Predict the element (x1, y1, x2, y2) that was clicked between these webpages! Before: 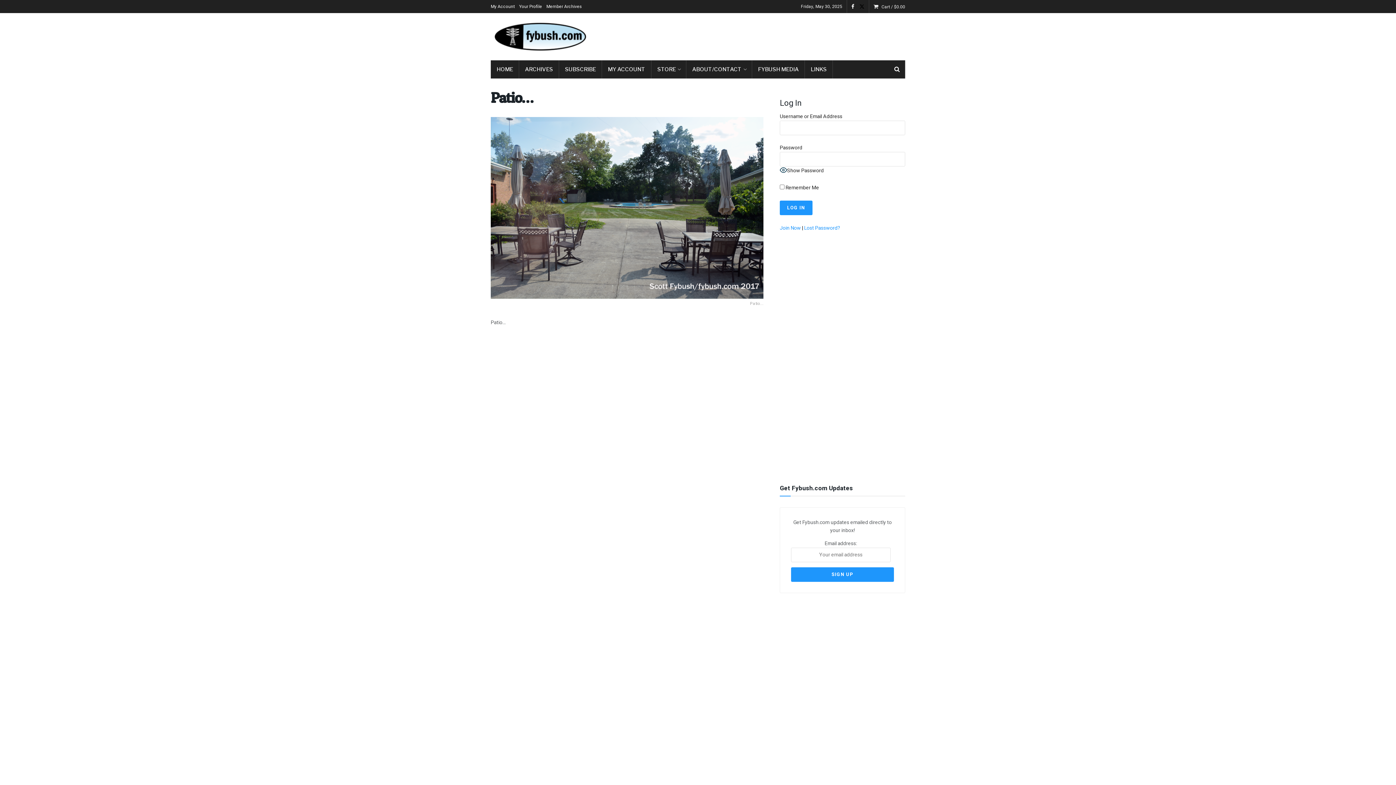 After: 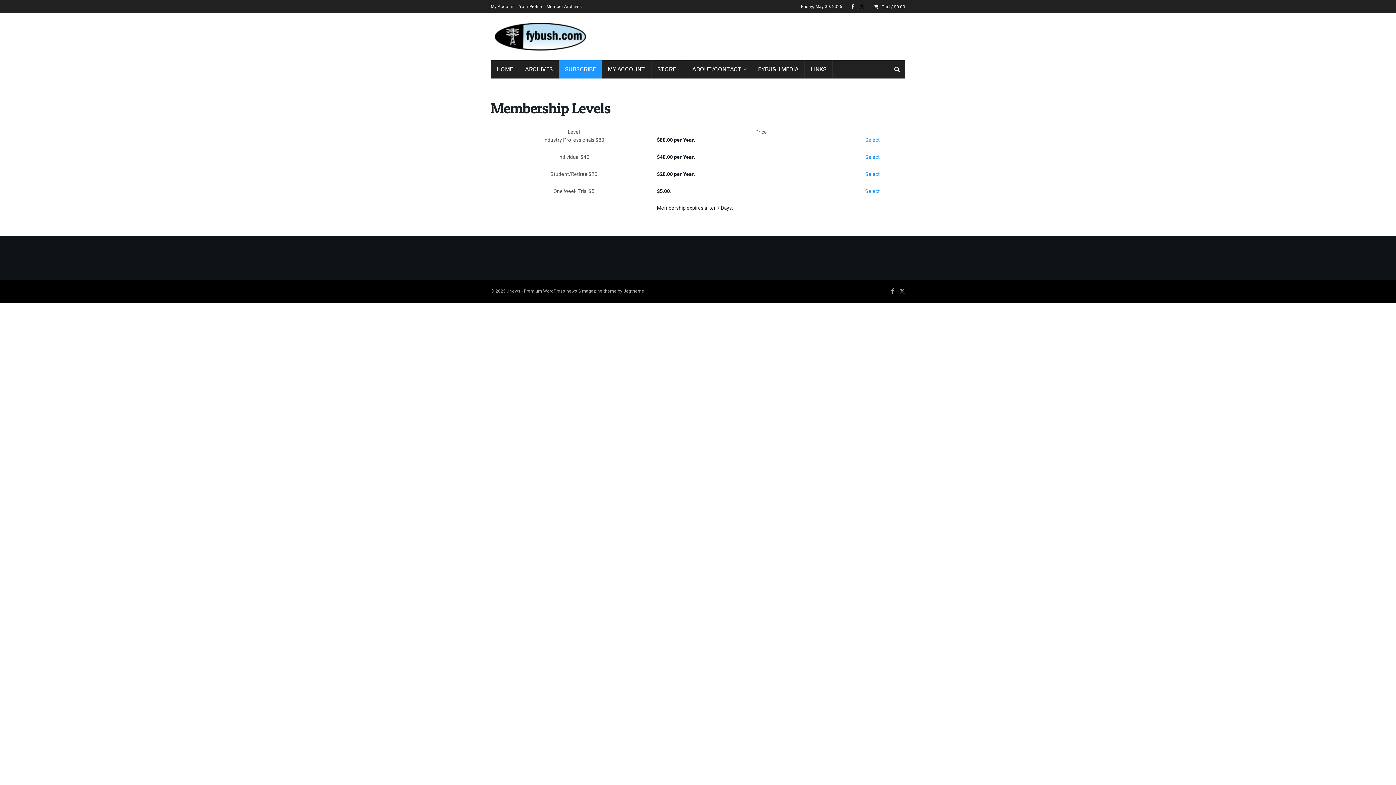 Action: label: SUBSCRIBE bbox: (559, 60, 601, 78)